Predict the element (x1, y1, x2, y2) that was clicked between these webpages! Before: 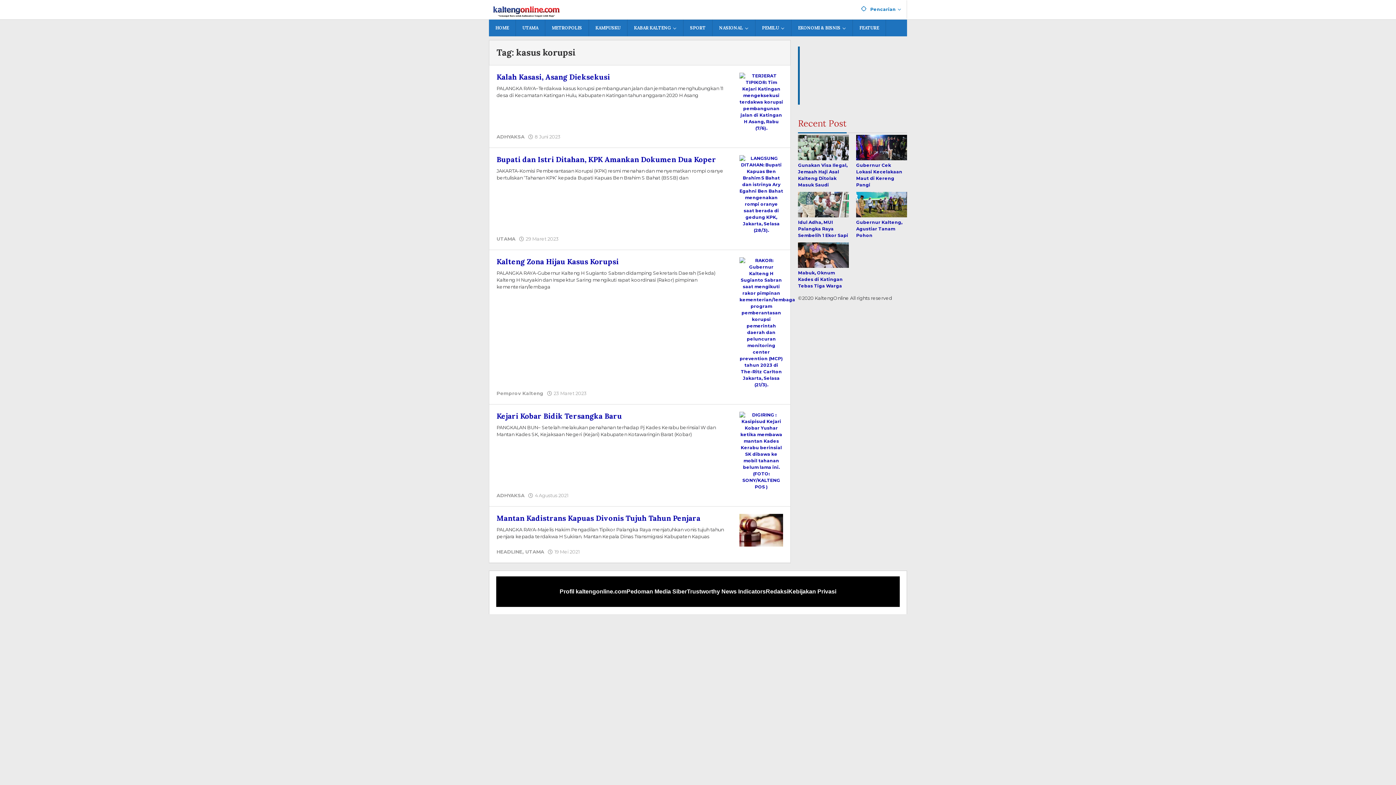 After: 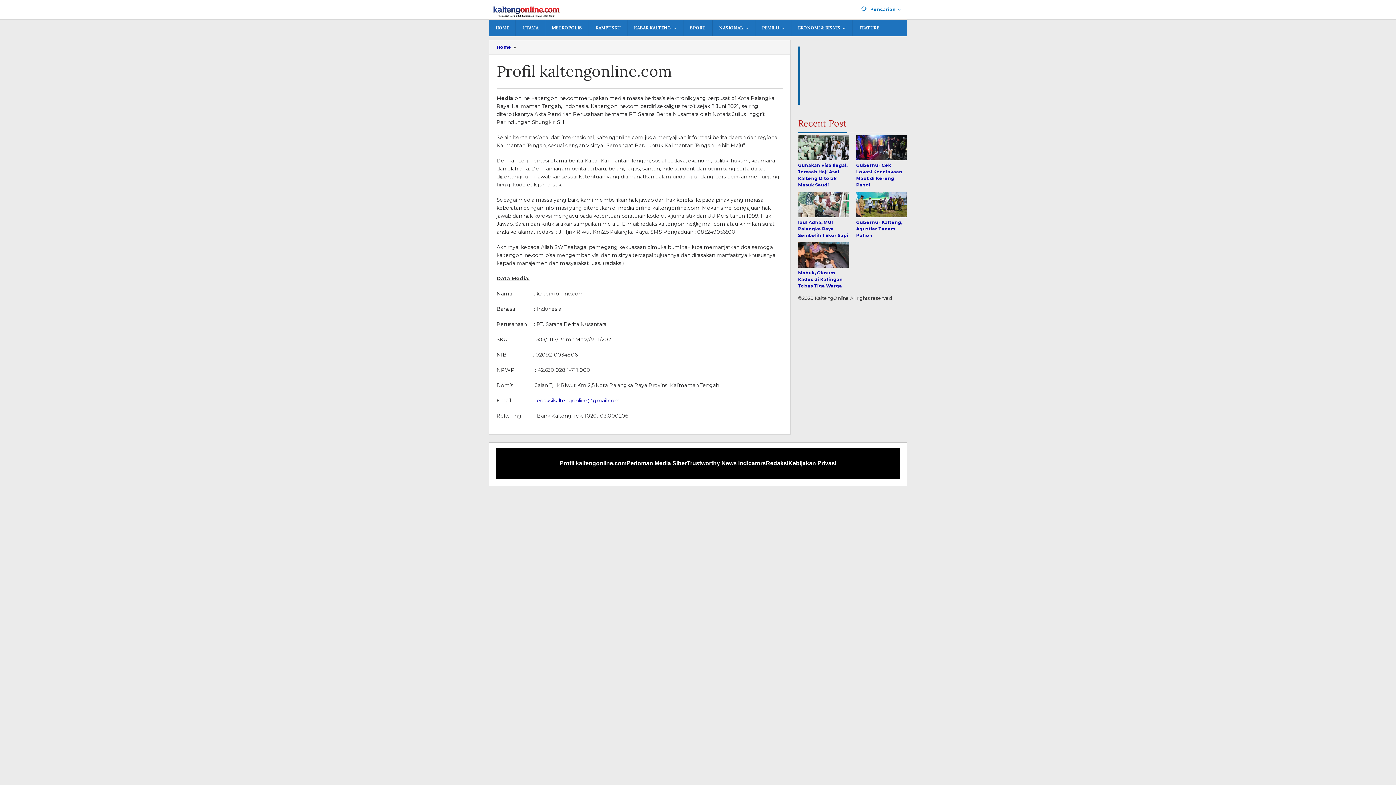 Action: bbox: (559, 588, 626, 594) label: Profil kaltengonline.com